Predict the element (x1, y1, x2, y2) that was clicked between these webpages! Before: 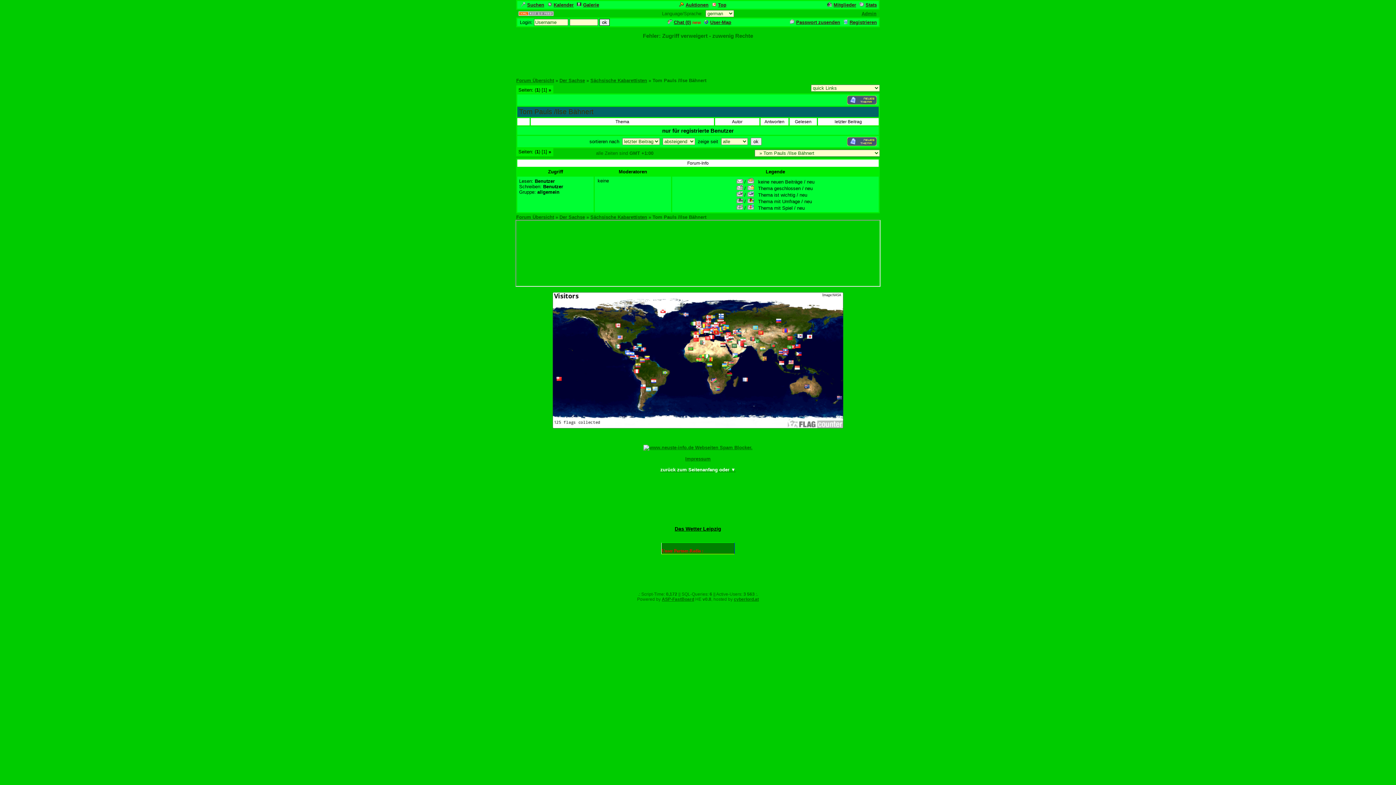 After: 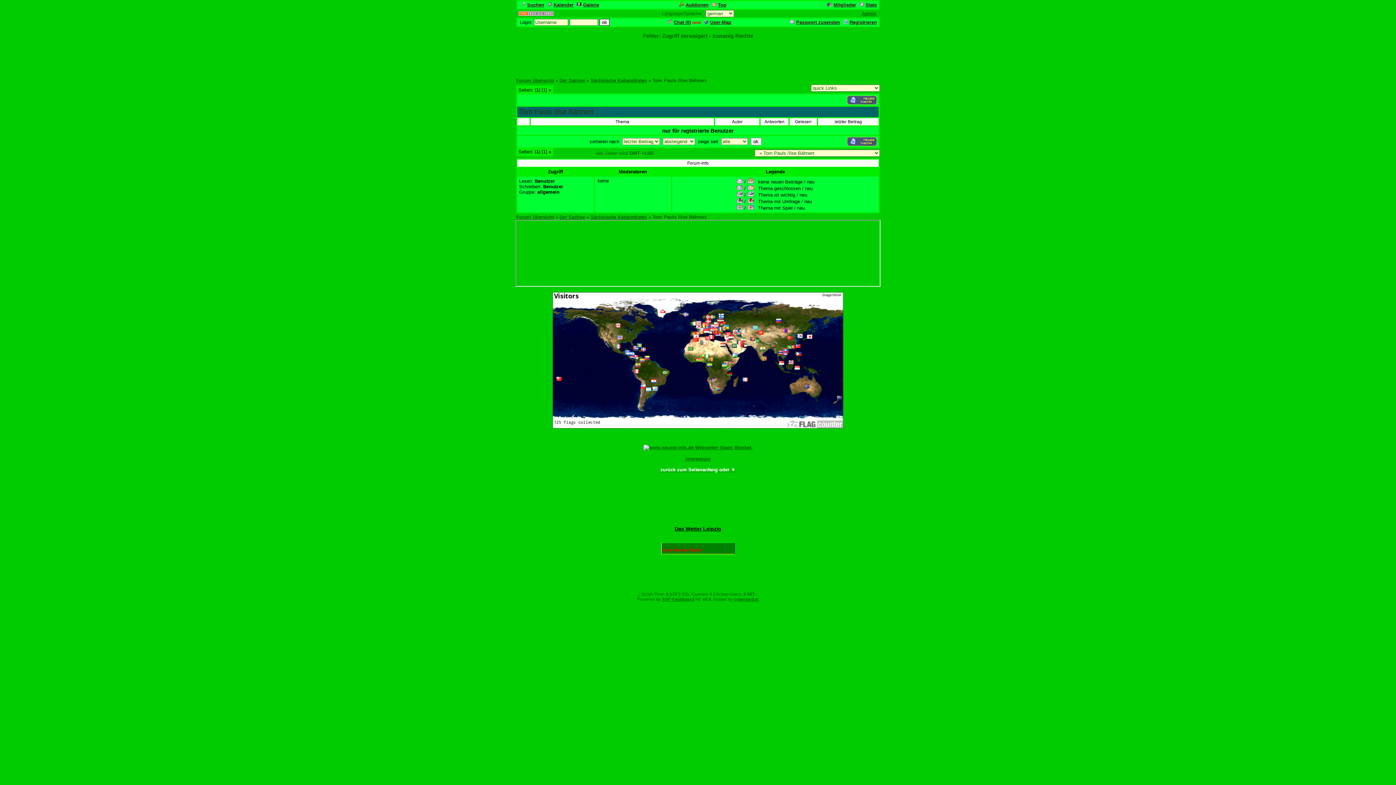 Action: label: ASP-FastBoard bbox: (662, 597, 694, 602)